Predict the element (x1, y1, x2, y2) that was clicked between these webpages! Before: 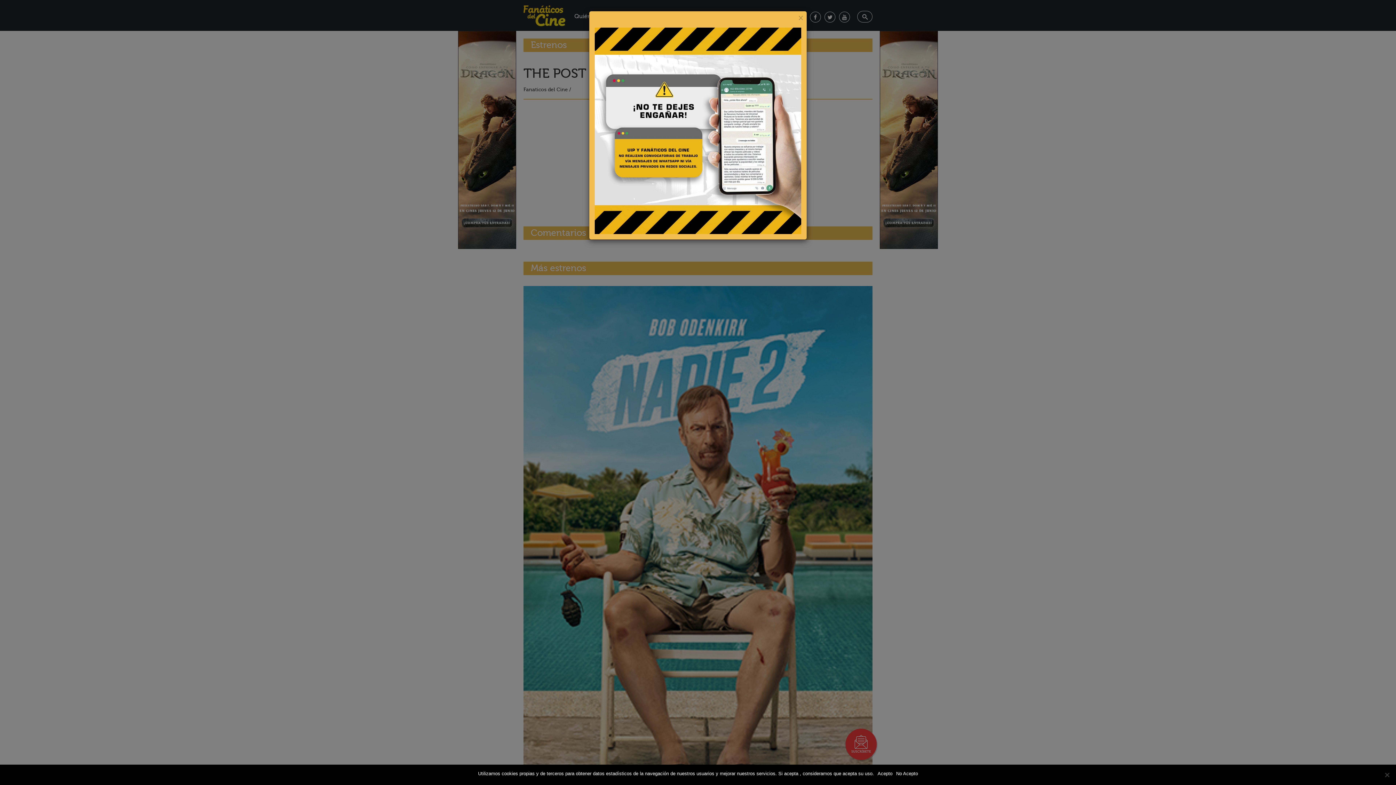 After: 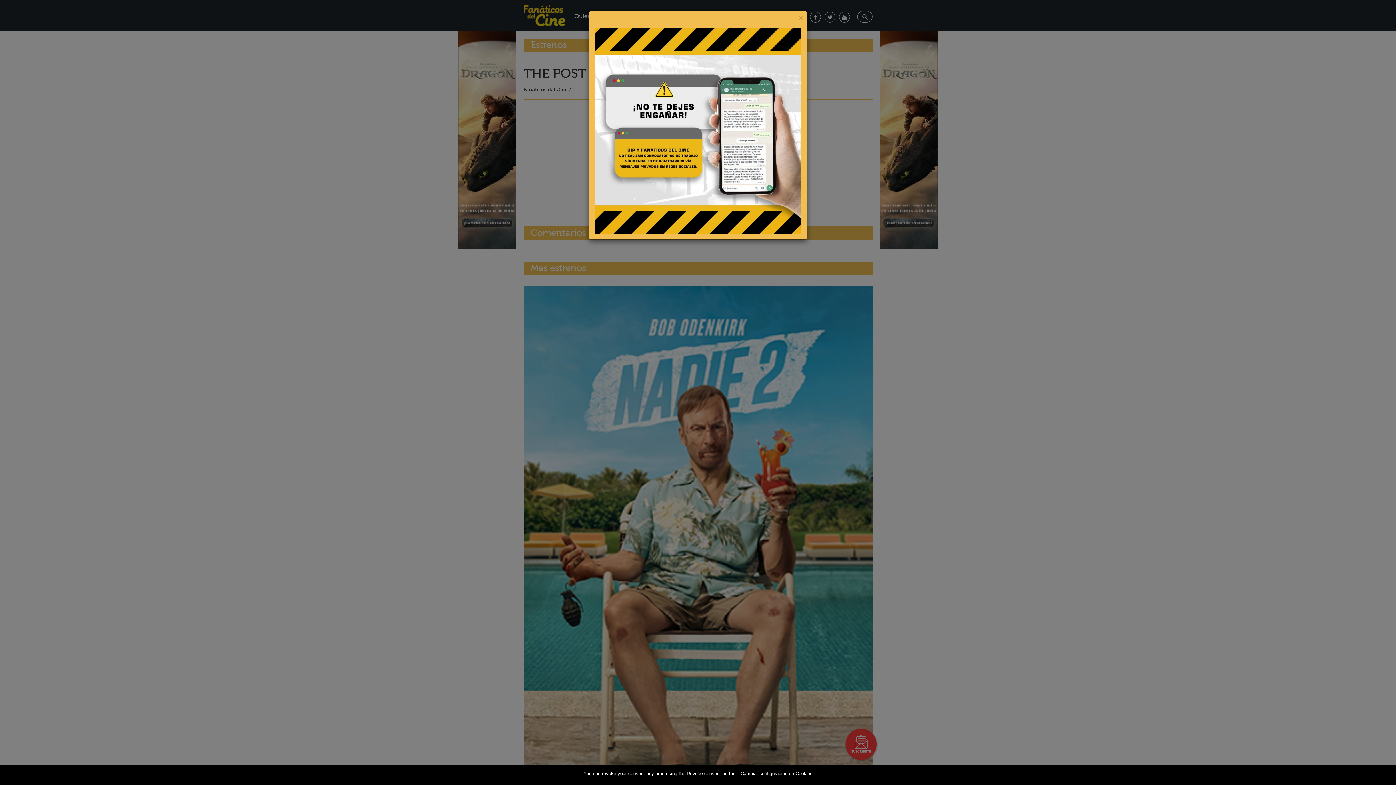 Action: bbox: (877, 770, 892, 777) label: Acepto